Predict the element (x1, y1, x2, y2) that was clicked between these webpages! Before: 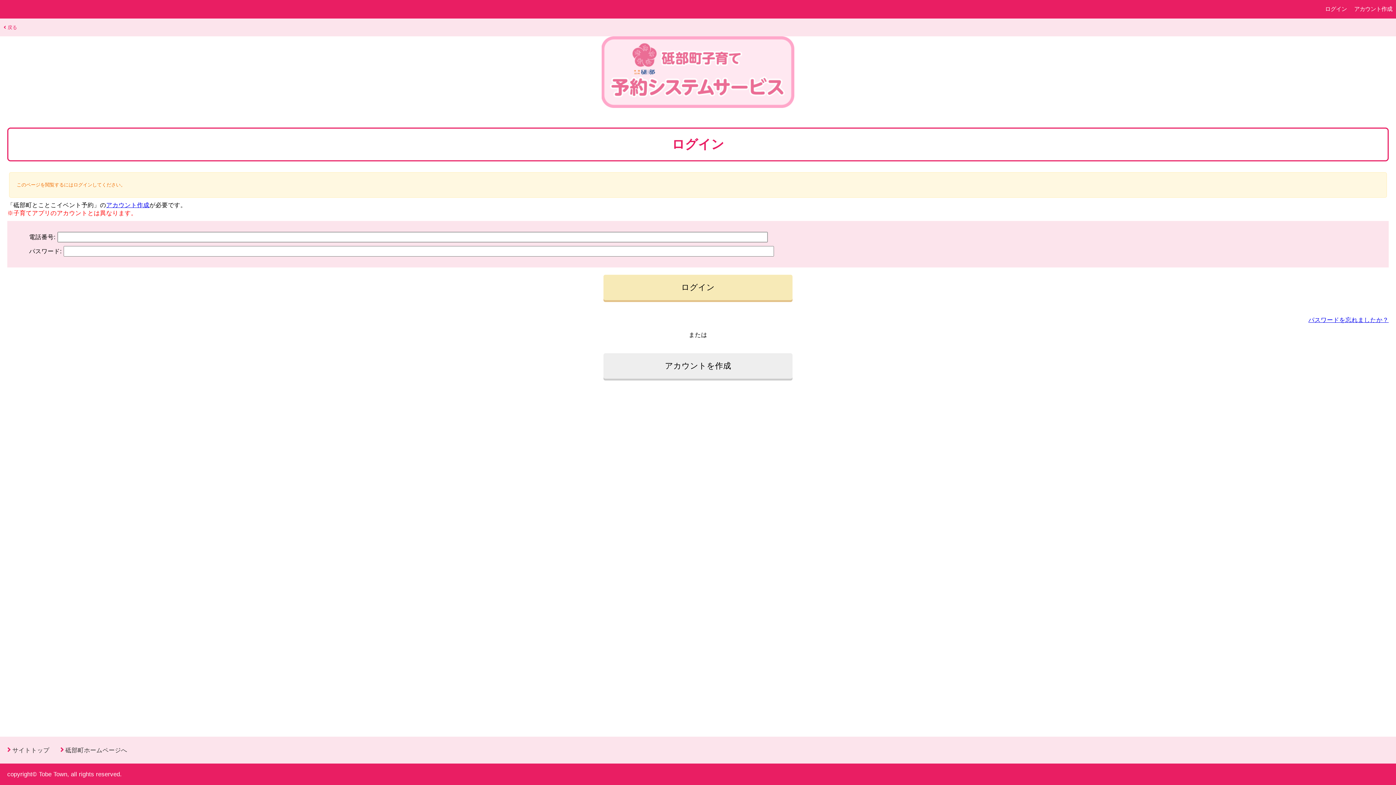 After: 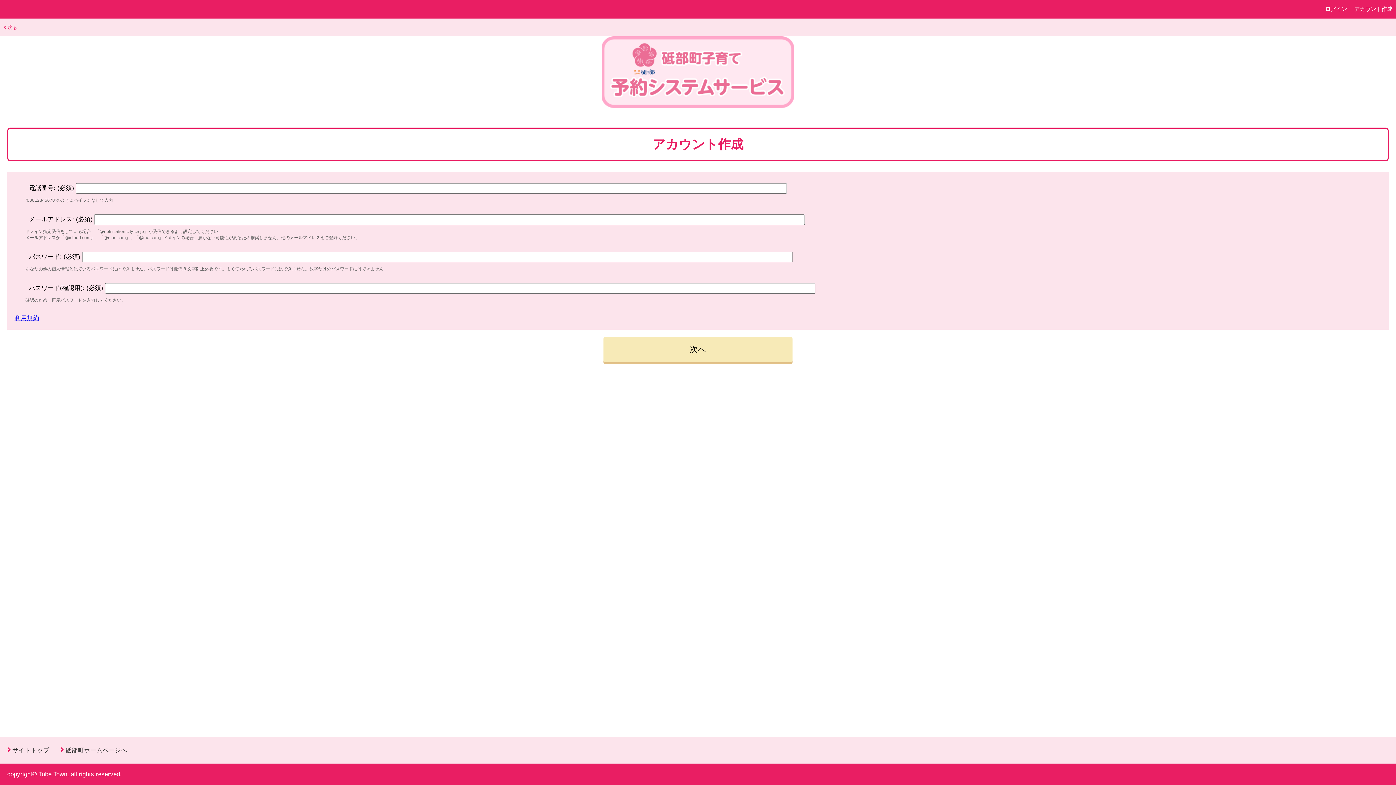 Action: label: アカウントを作成 bbox: (603, 353, 792, 378)